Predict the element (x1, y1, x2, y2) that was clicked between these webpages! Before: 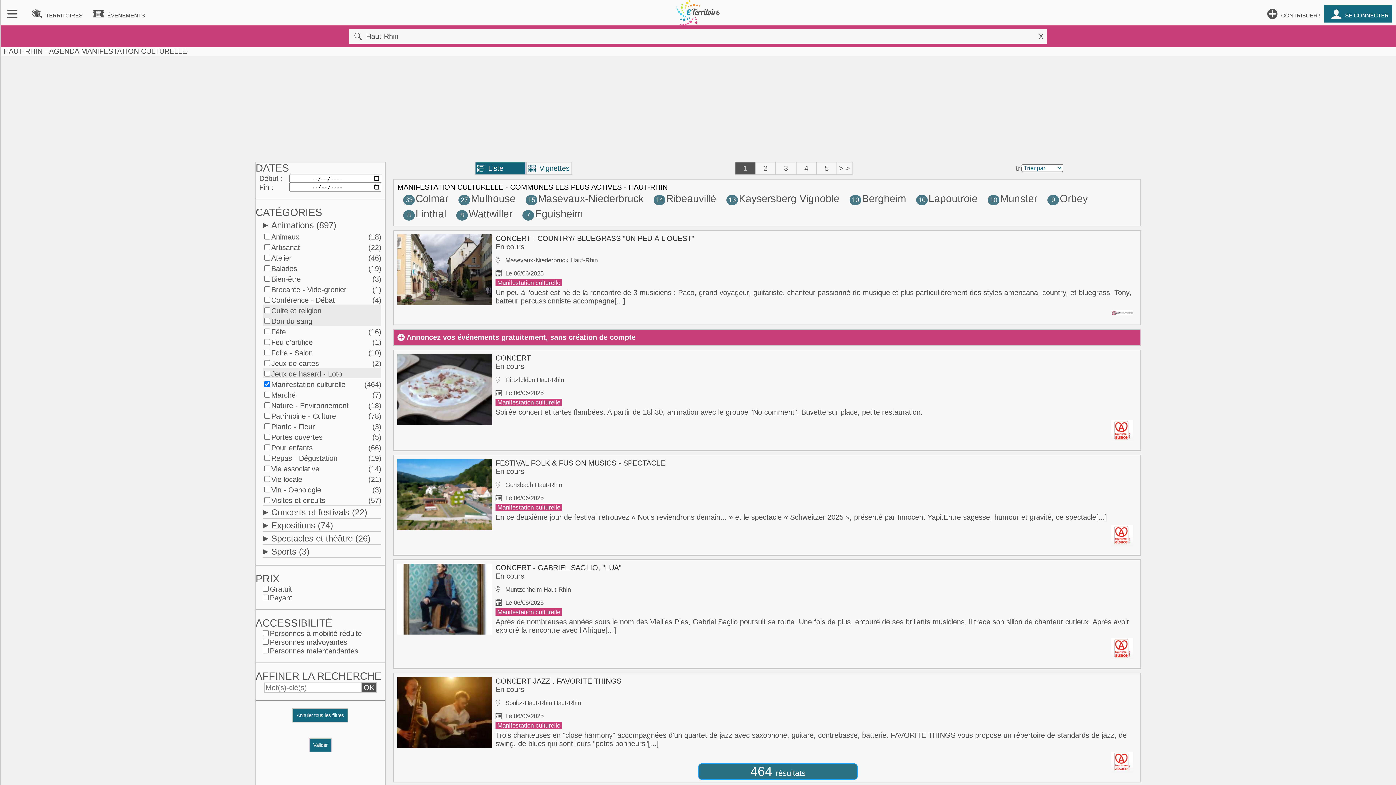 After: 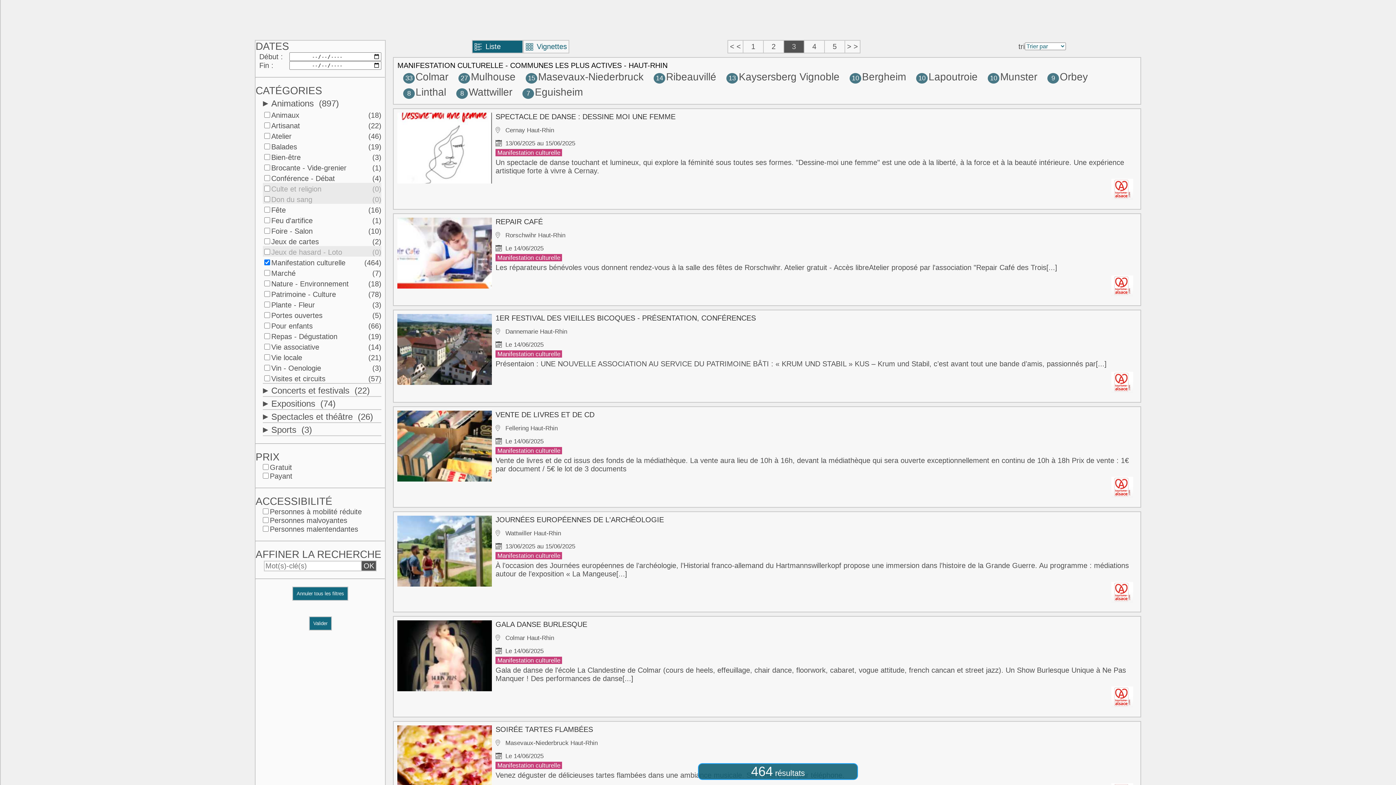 Action: label: 3 bbox: (776, 161, 796, 175)